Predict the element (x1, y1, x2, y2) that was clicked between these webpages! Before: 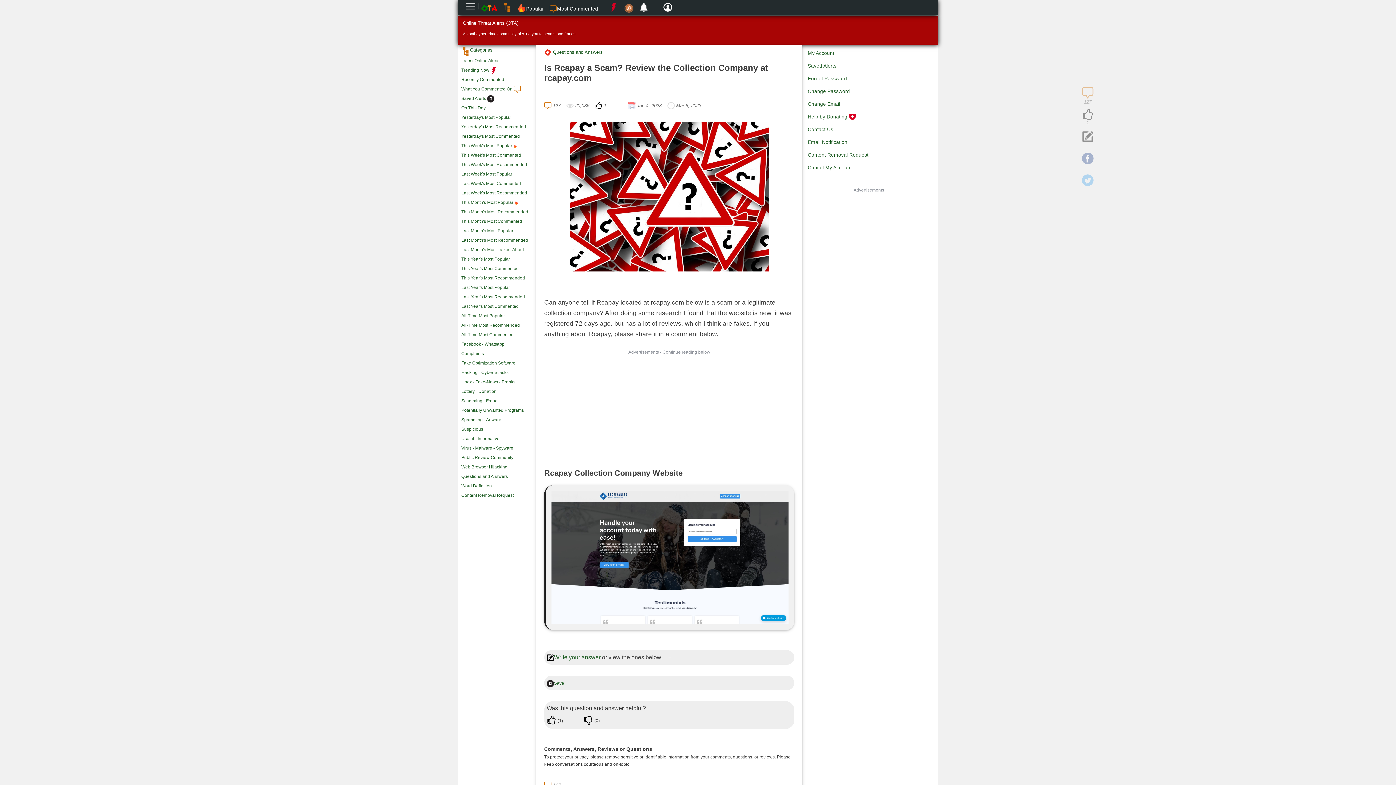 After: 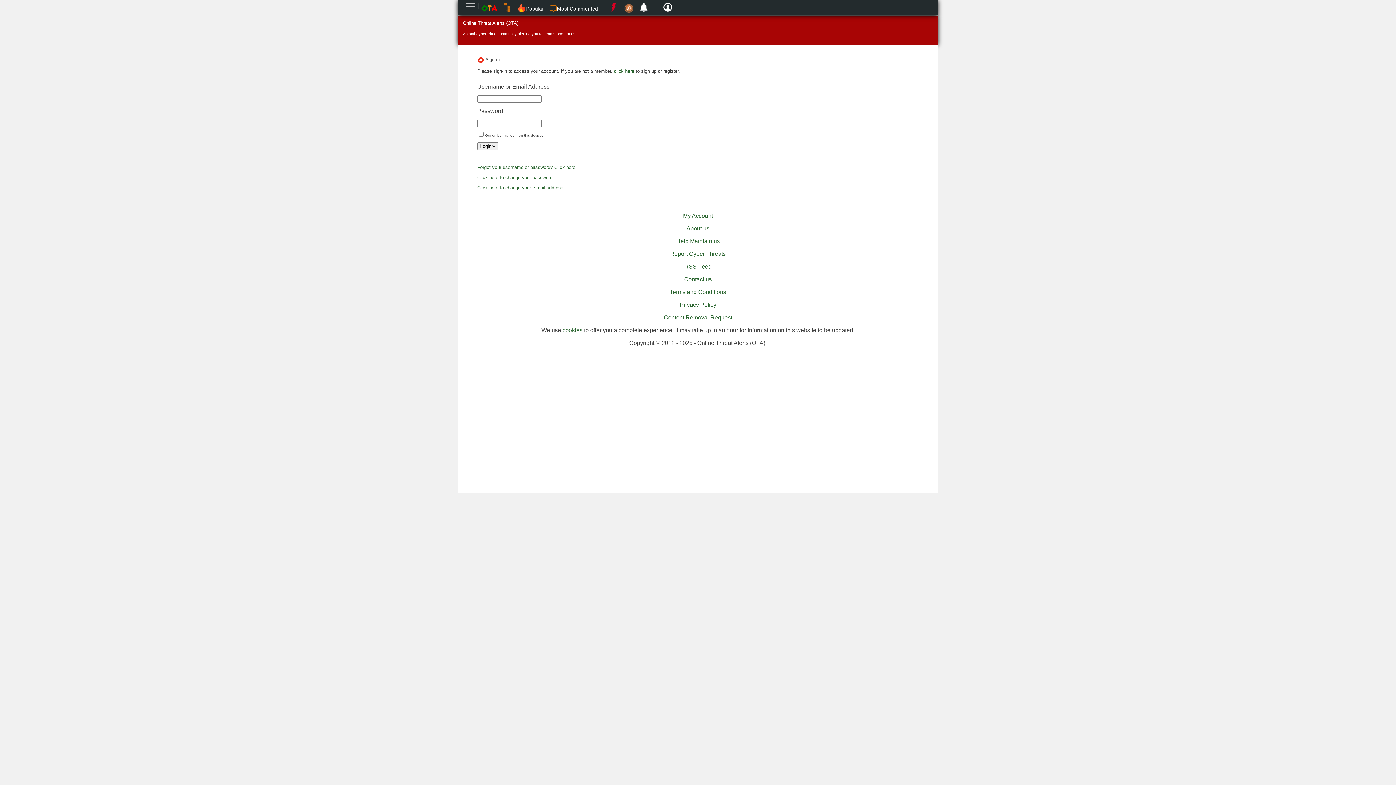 Action: label: Change Email bbox: (808, 101, 840, 106)